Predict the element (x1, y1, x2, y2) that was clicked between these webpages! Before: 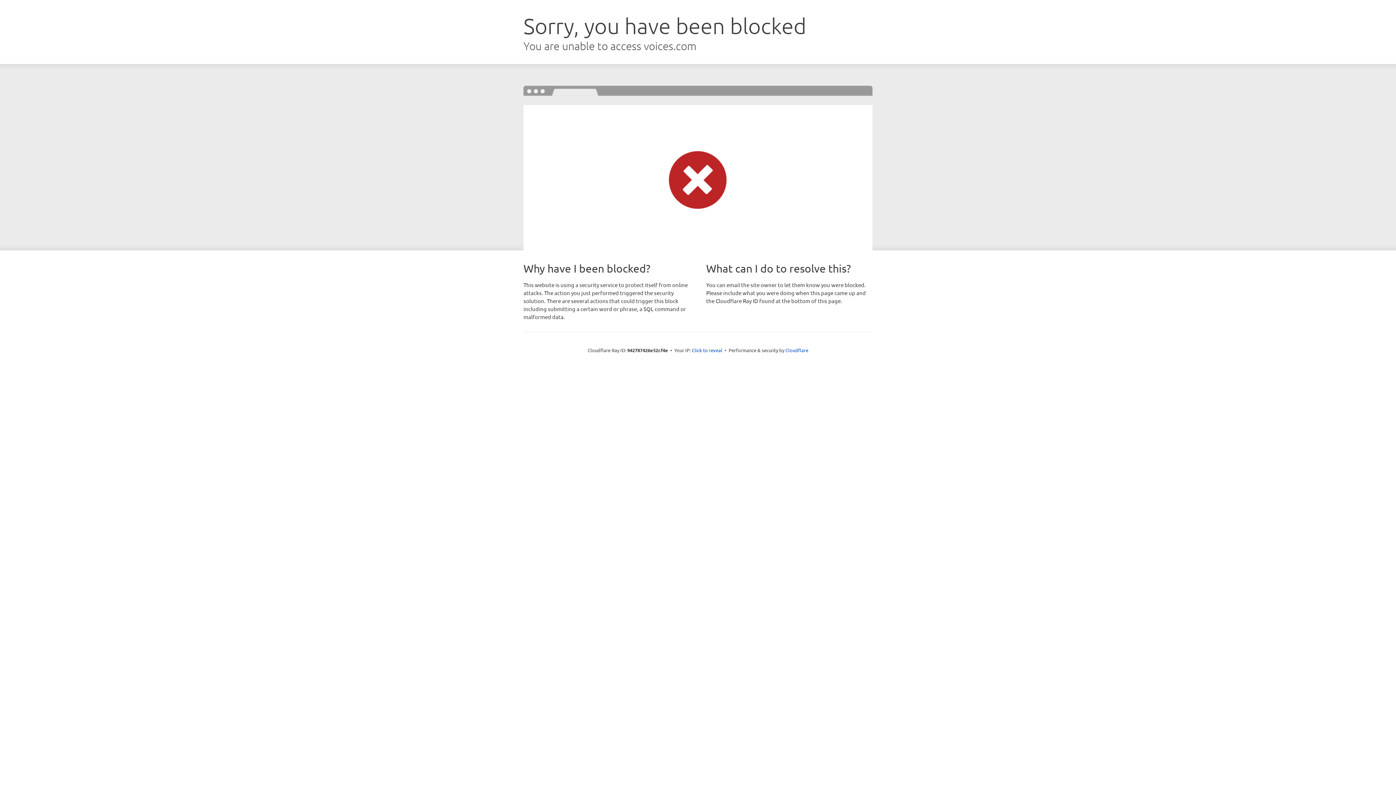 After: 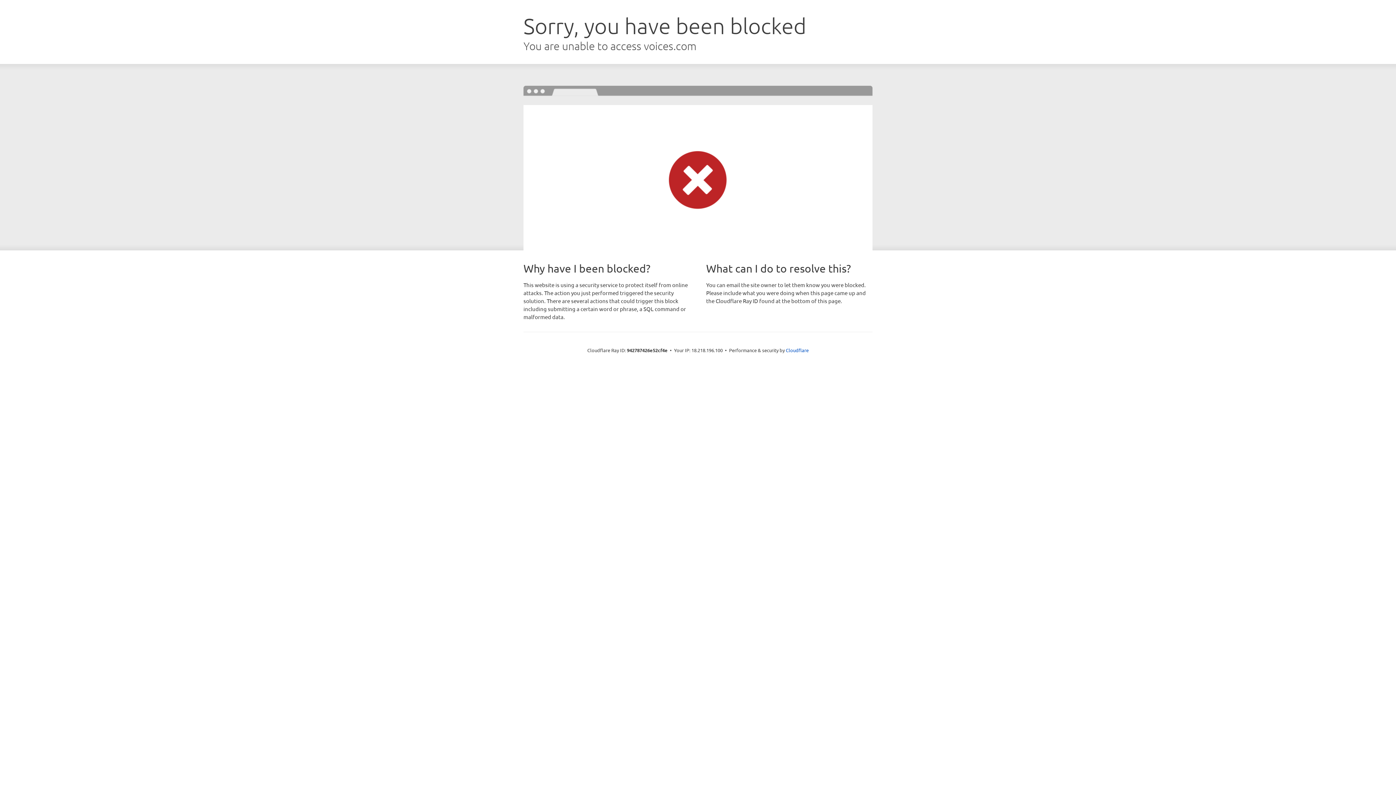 Action: label: Click to reveal bbox: (692, 346, 722, 353)